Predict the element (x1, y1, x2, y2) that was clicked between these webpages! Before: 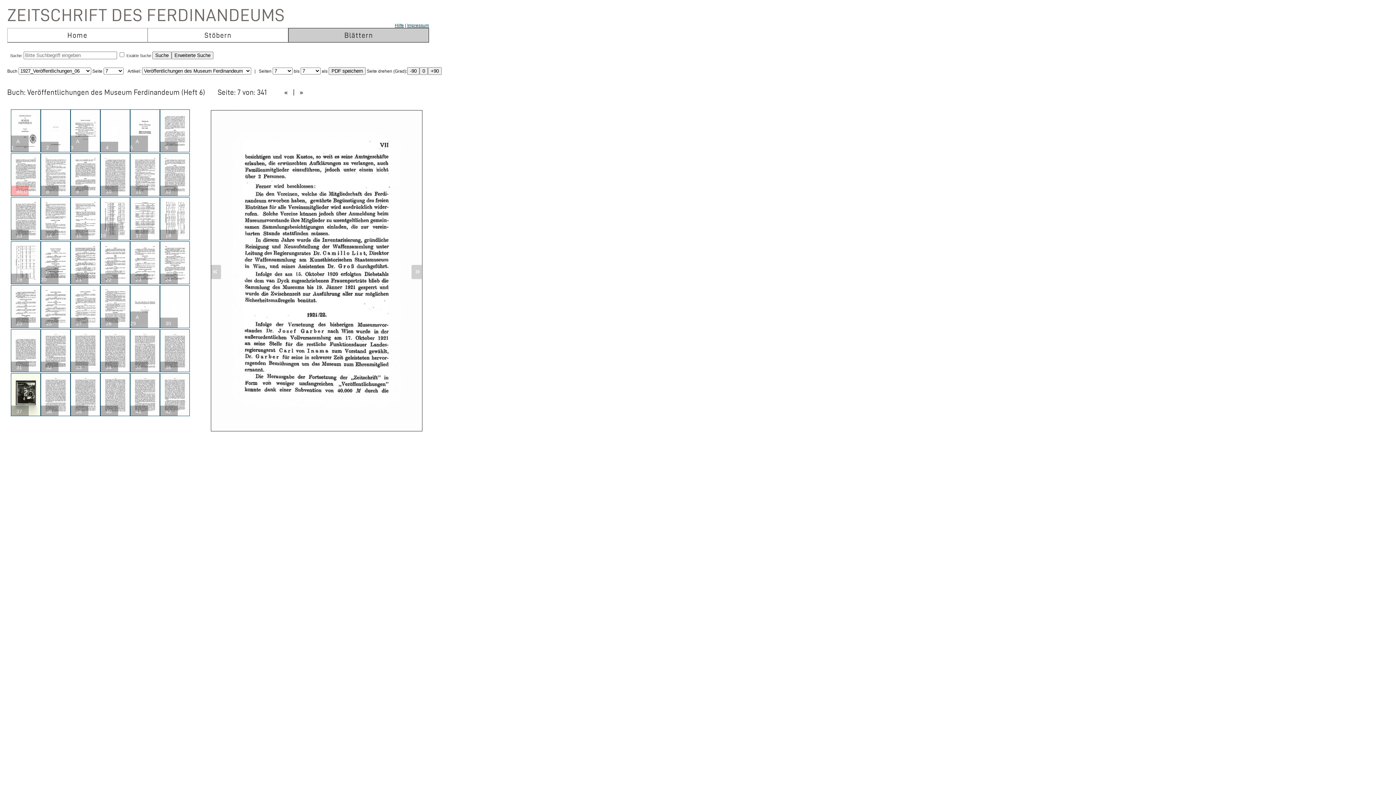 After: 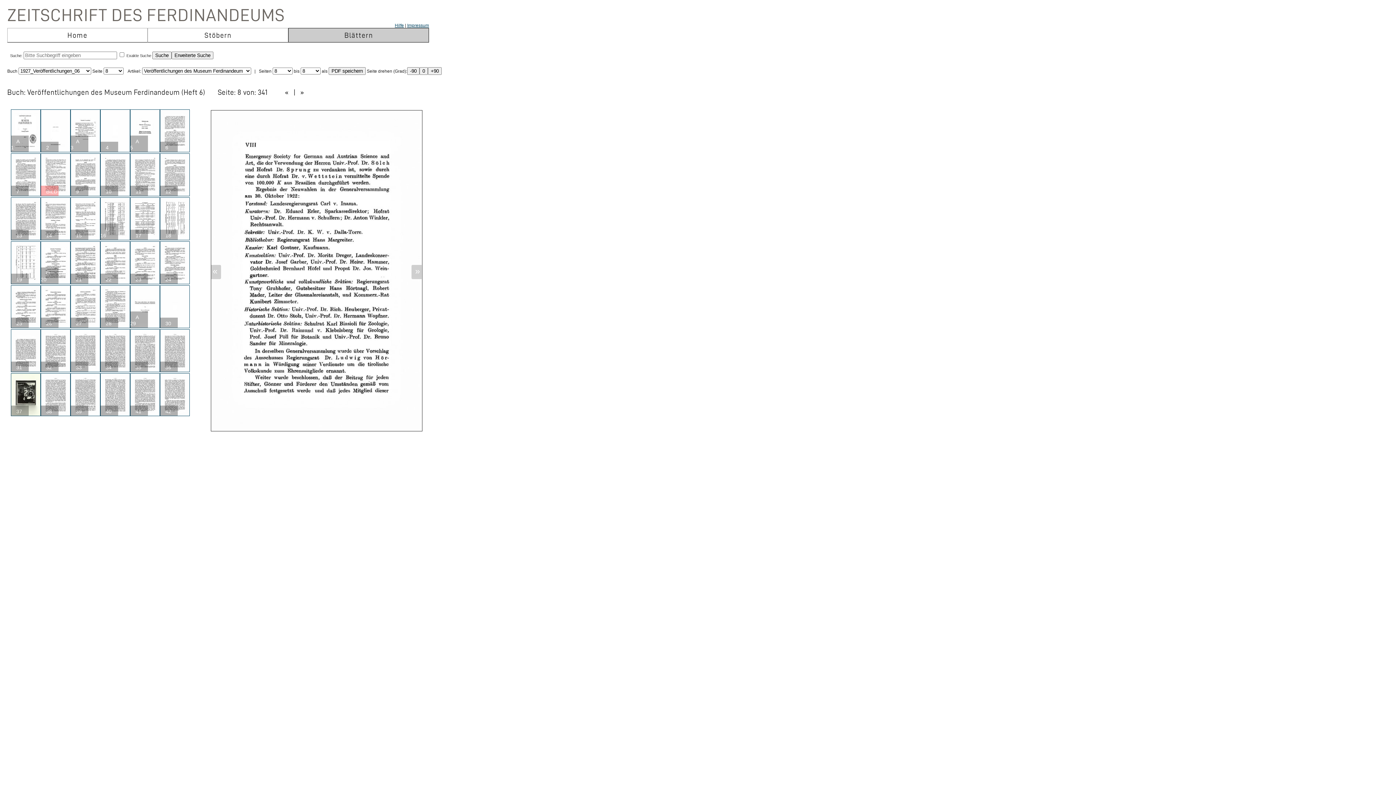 Action: label: » bbox: (415, 266, 420, 275)